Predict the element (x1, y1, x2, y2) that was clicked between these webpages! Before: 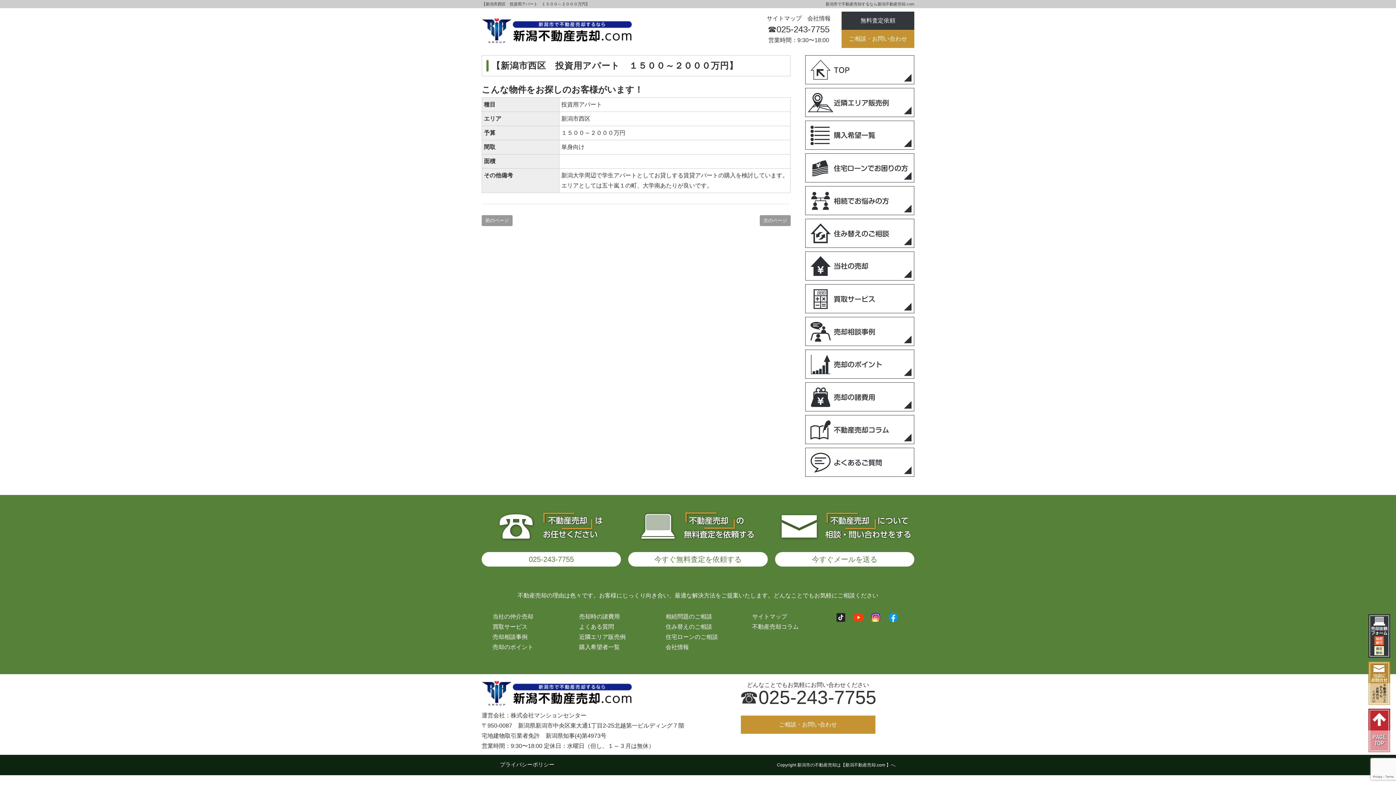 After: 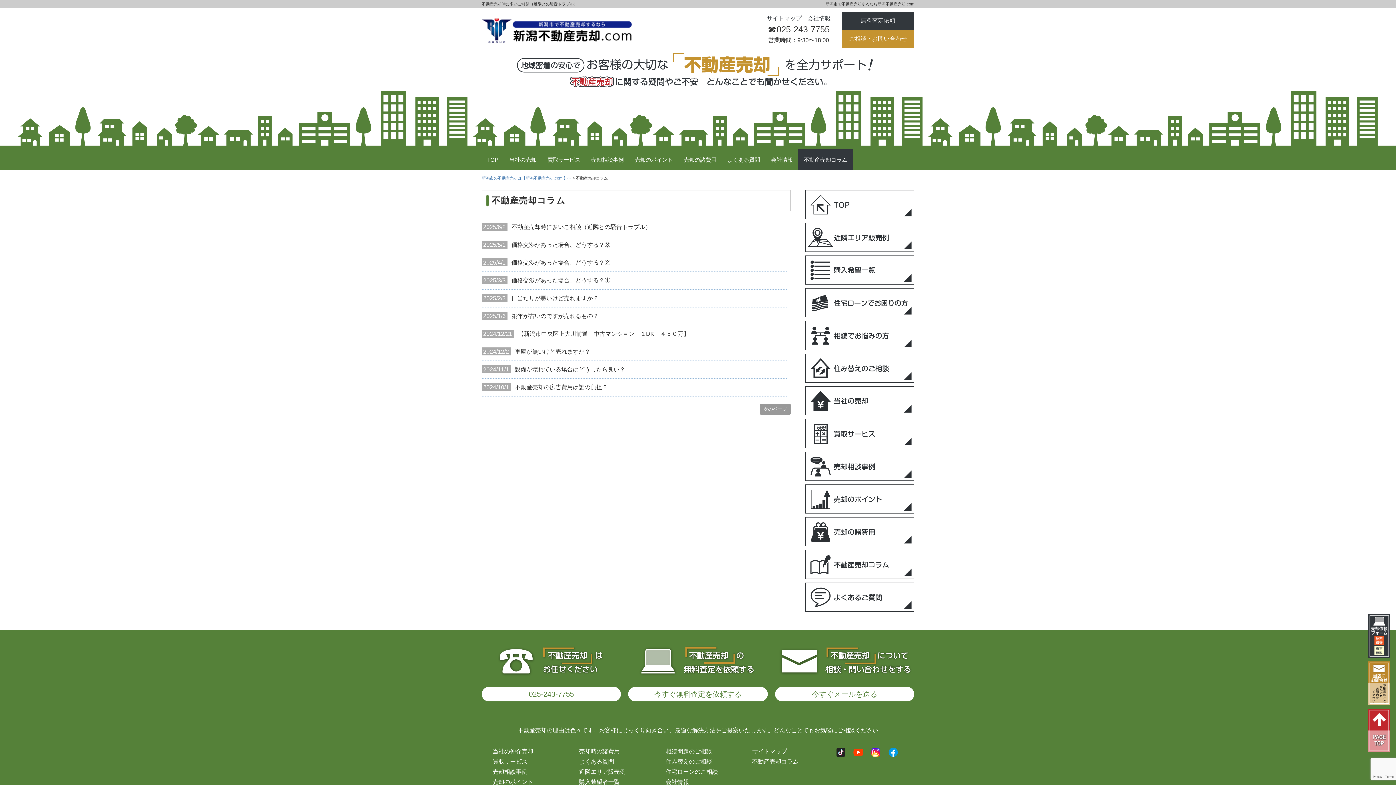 Action: bbox: (805, 415, 914, 444)